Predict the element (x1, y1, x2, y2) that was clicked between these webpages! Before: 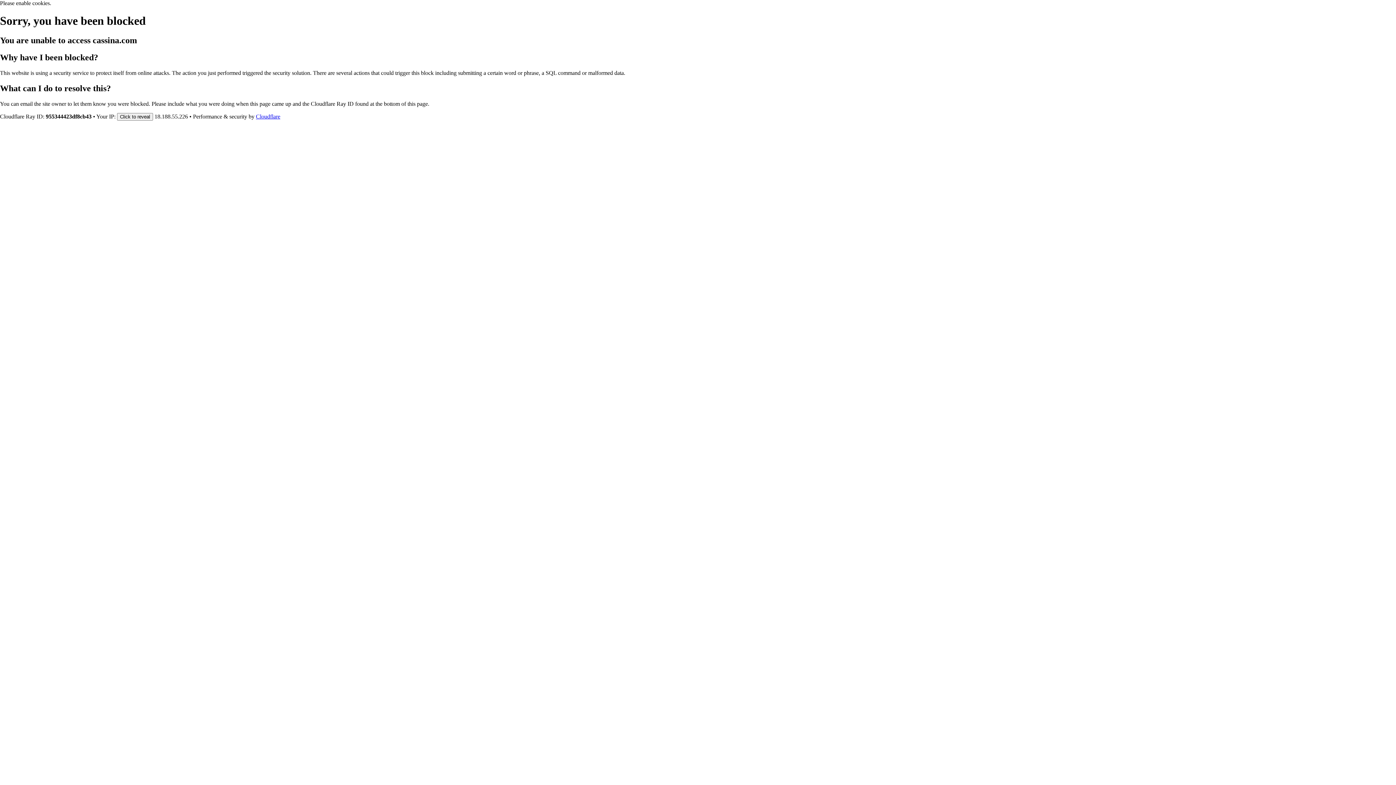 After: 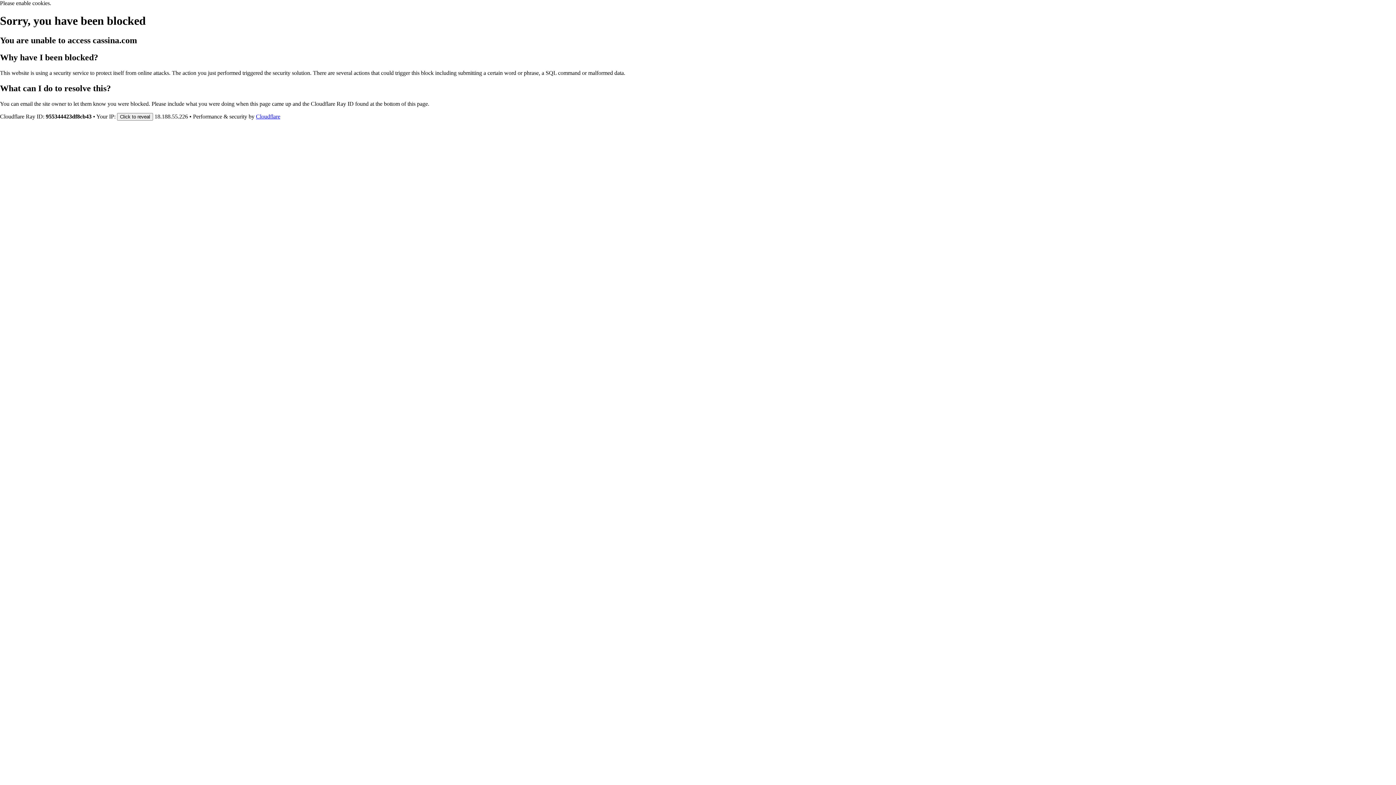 Action: label: Cloudflare bbox: (256, 113, 280, 119)